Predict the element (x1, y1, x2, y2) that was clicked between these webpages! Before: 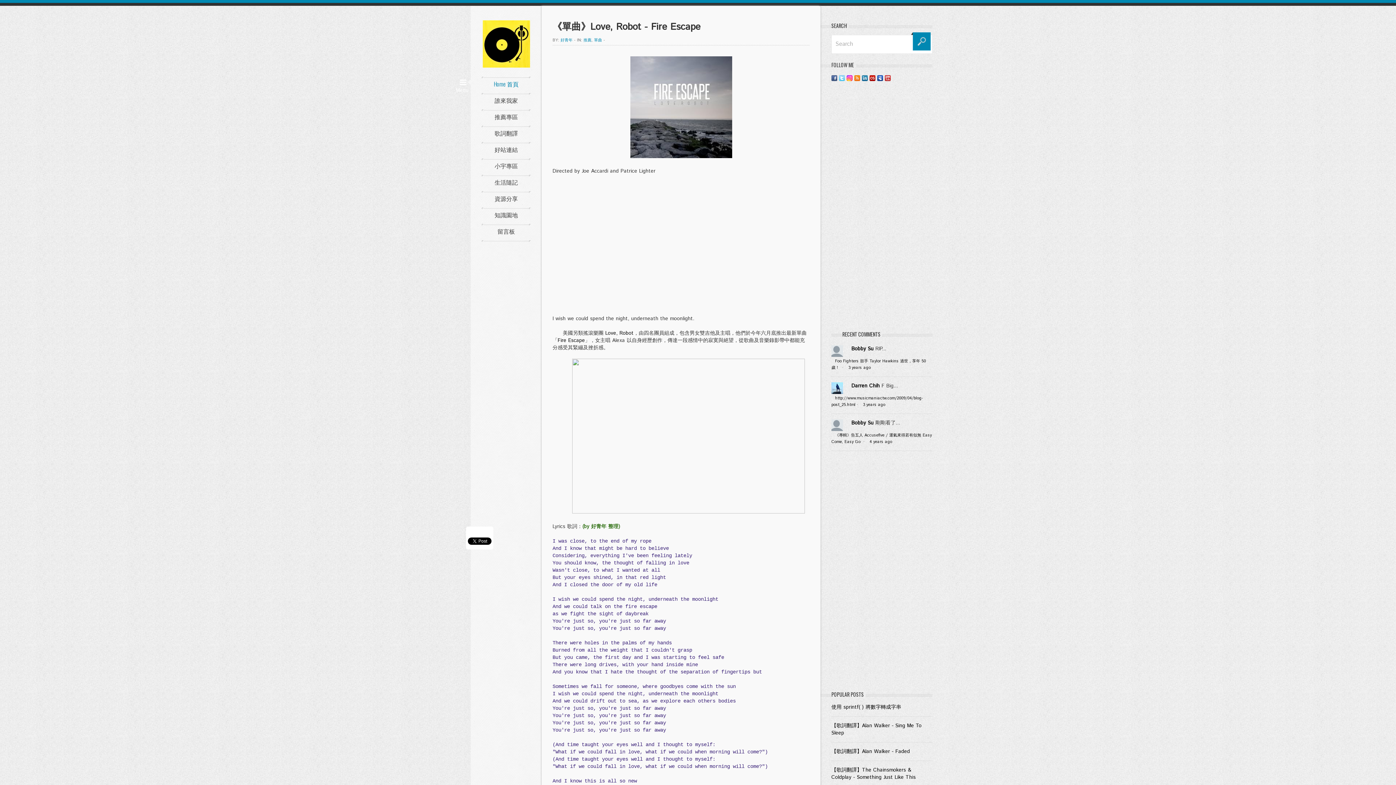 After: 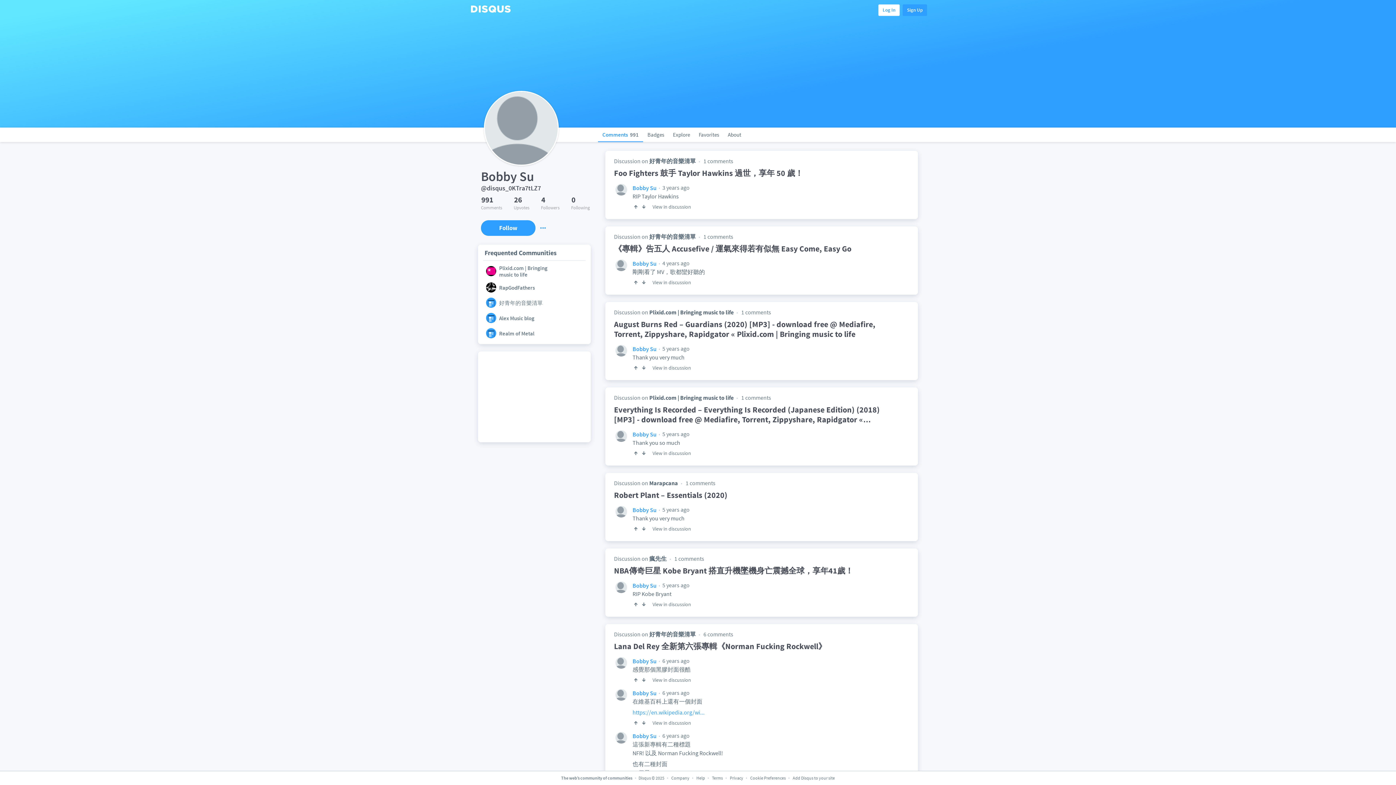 Action: bbox: (848, 419, 873, 426) label: Bobby Su